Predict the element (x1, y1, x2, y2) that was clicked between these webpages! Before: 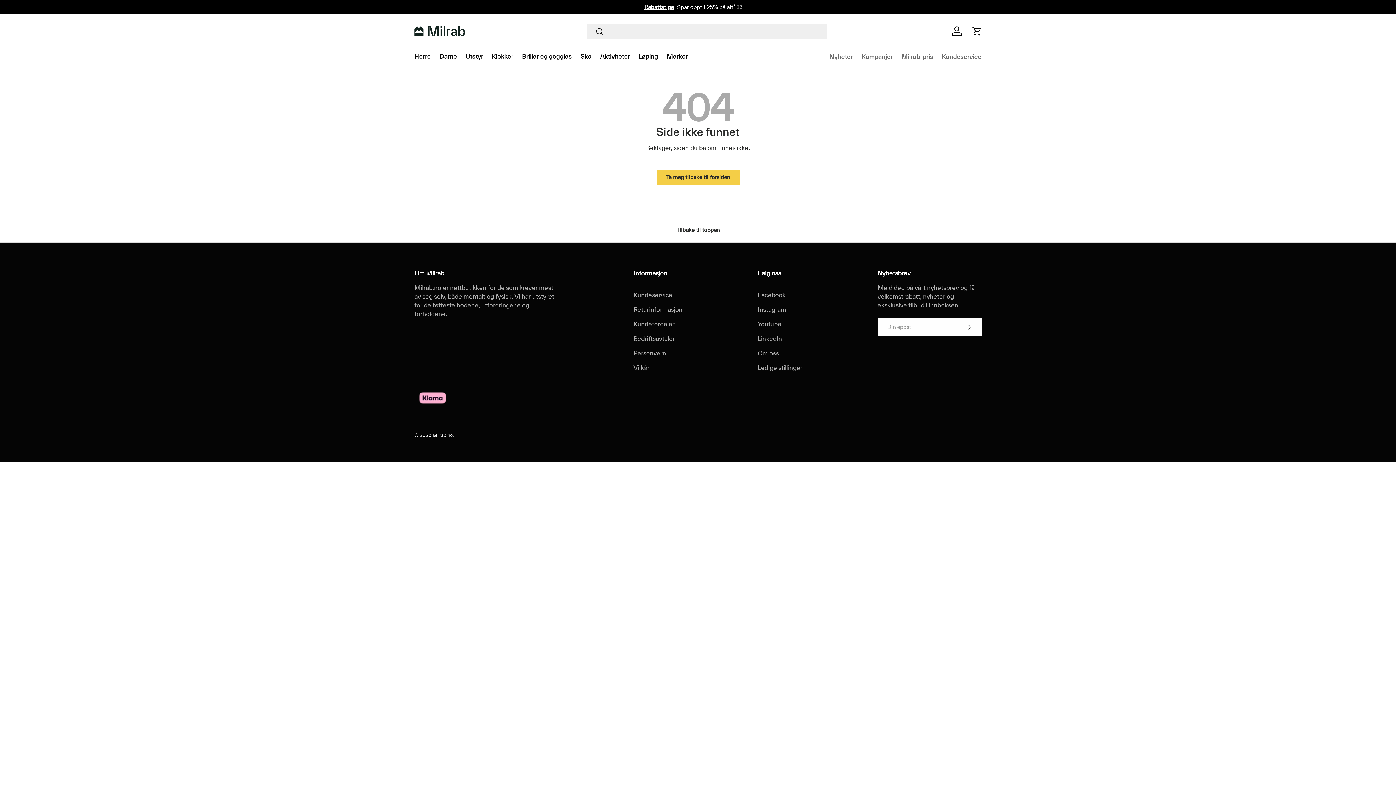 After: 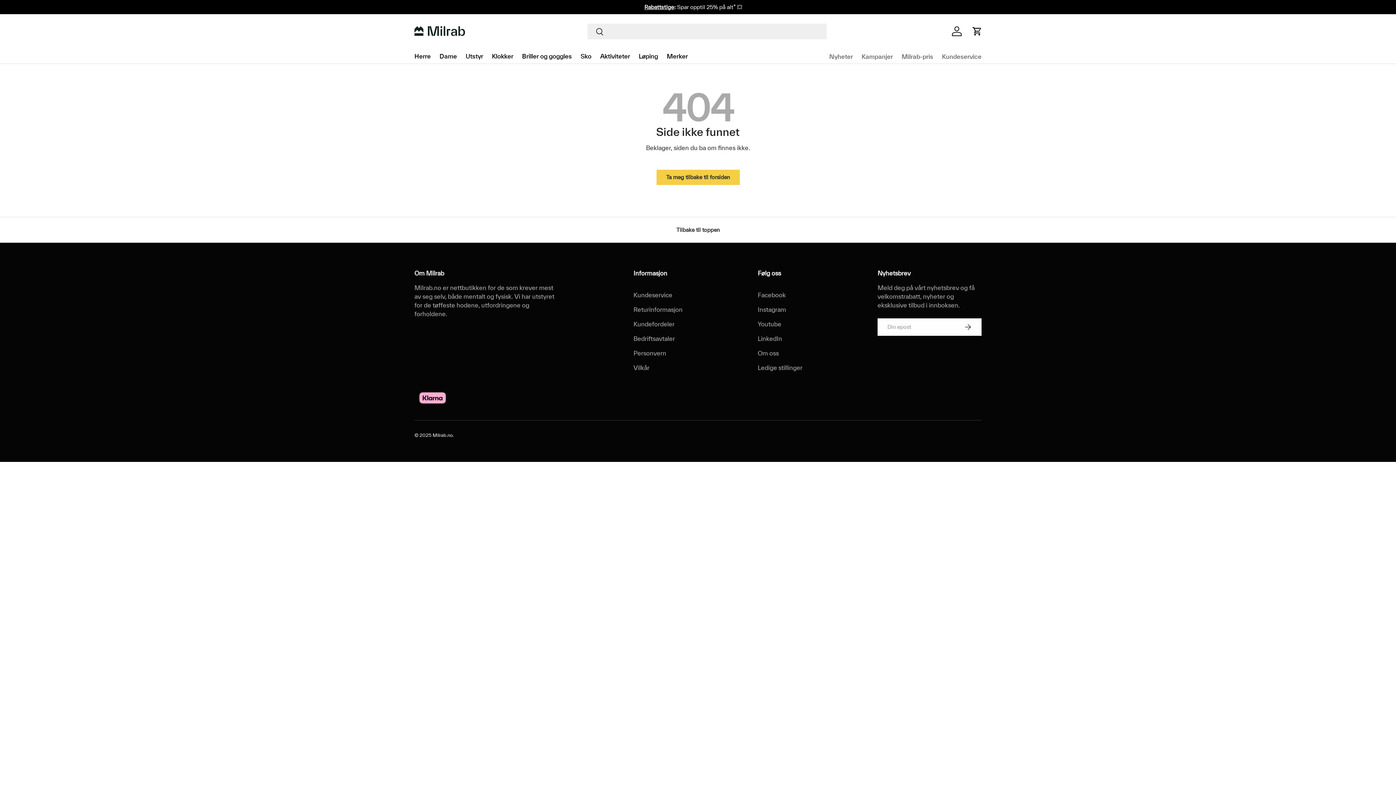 Action: label: Tilbake til toppen bbox: (0, 217, 1396, 243)